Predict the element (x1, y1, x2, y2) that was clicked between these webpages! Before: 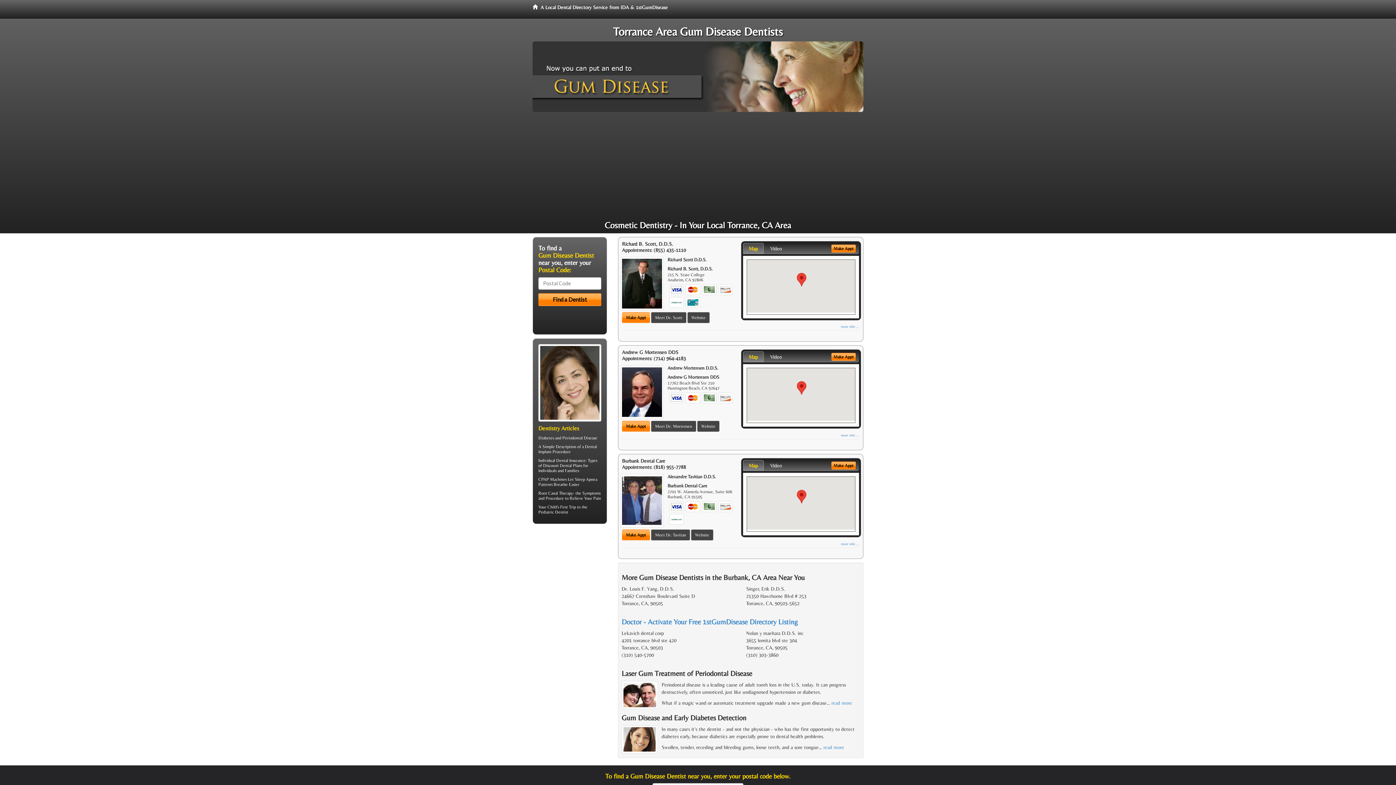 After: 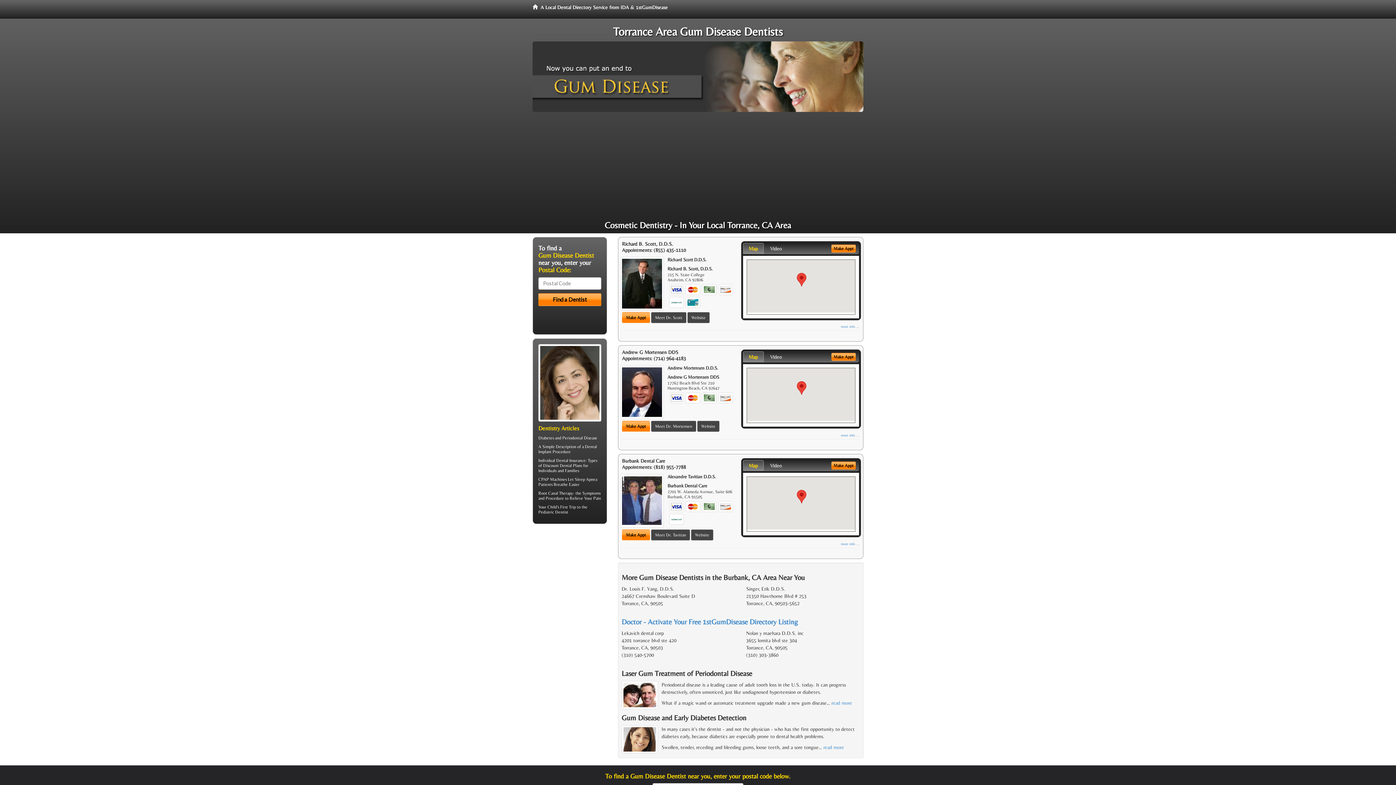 Action: label: Map bbox: (743, 243, 763, 254)